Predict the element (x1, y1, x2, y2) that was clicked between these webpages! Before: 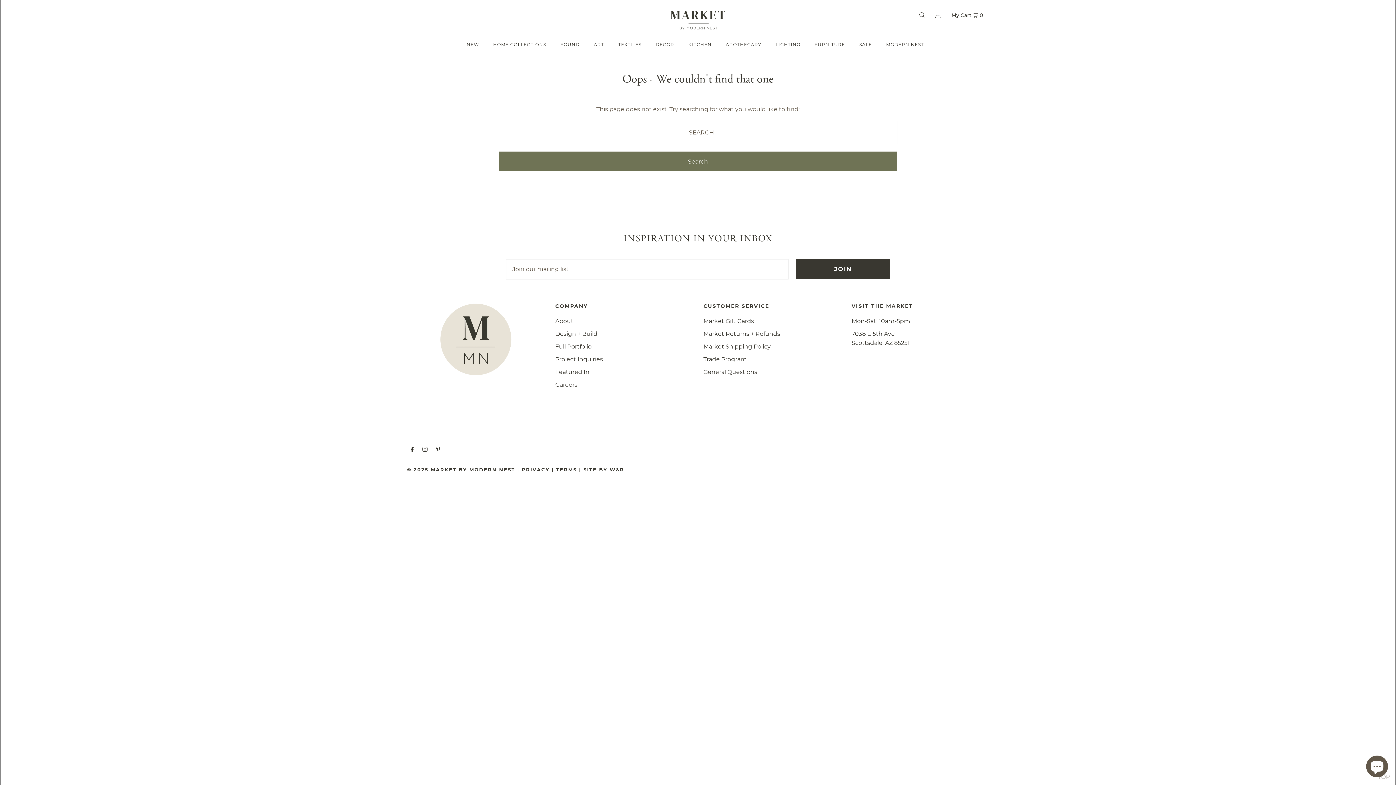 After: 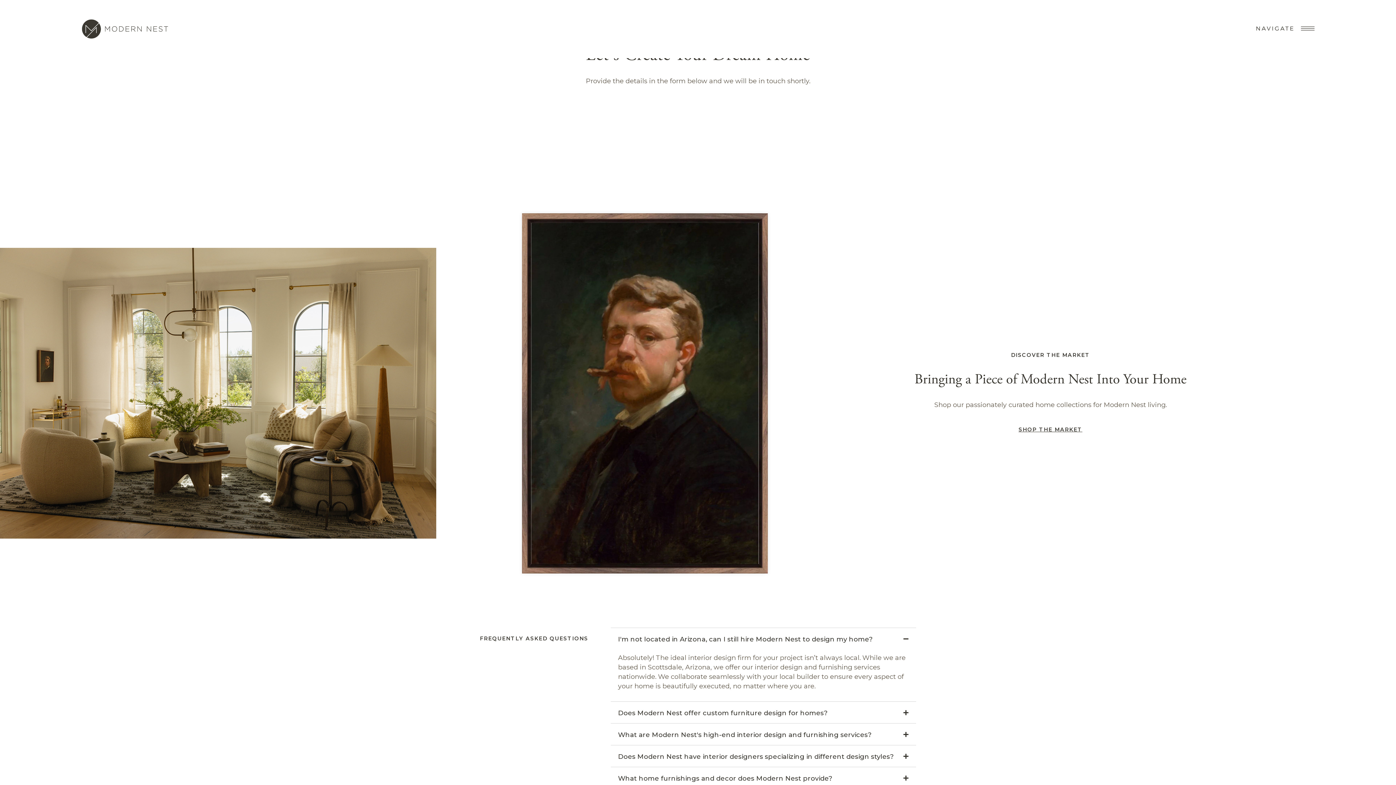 Action: label: Project Inquiries bbox: (555, 356, 603, 363)